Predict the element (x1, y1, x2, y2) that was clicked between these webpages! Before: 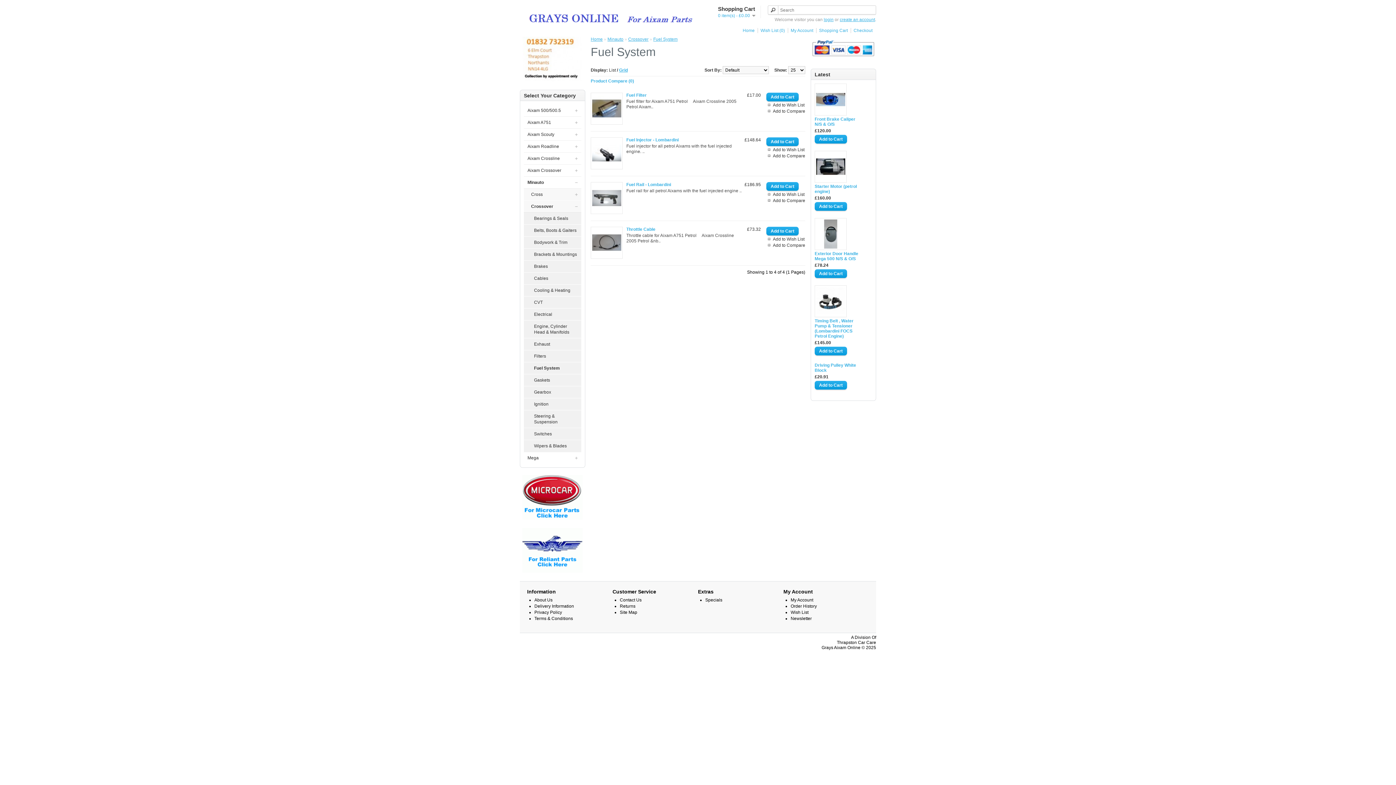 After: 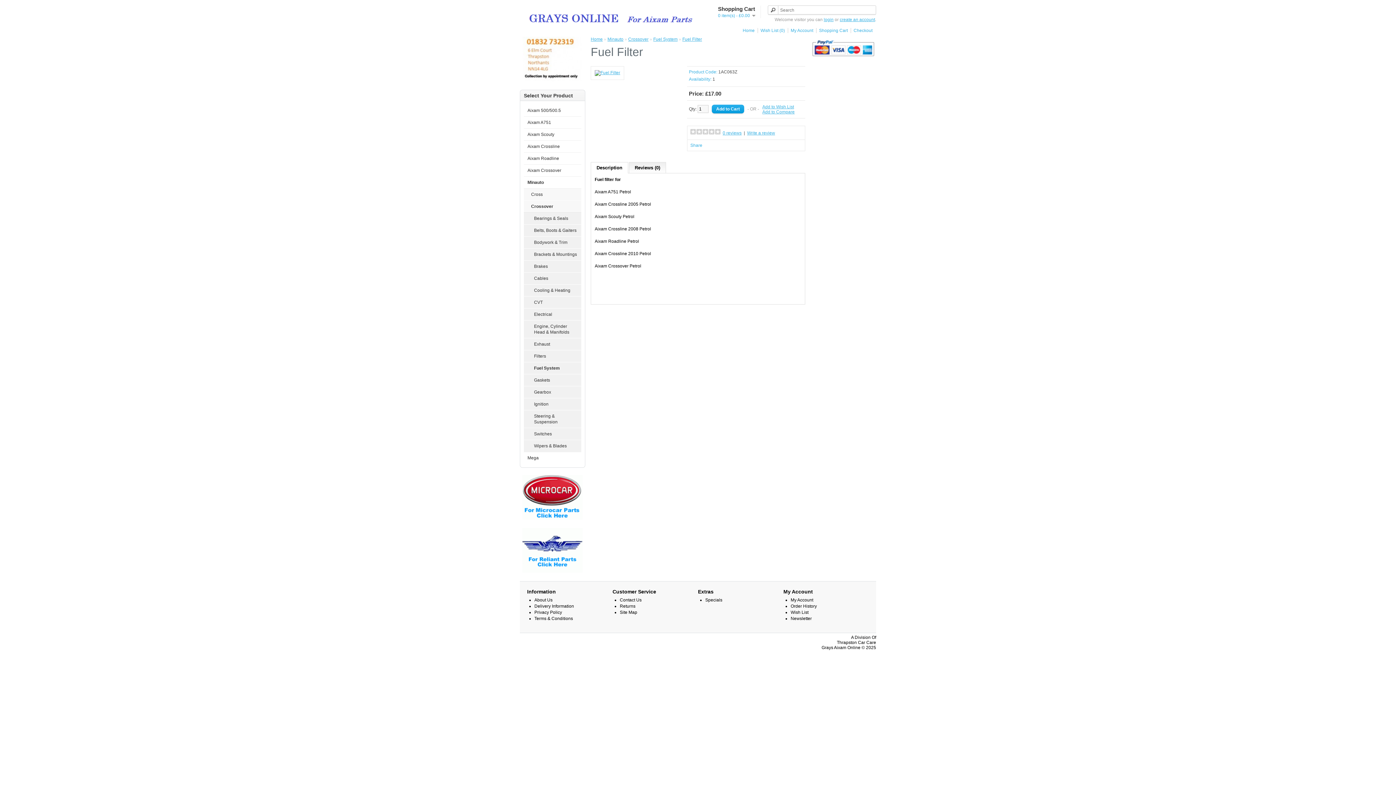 Action: bbox: (626, 92, 646, 97) label: Fuel Filter